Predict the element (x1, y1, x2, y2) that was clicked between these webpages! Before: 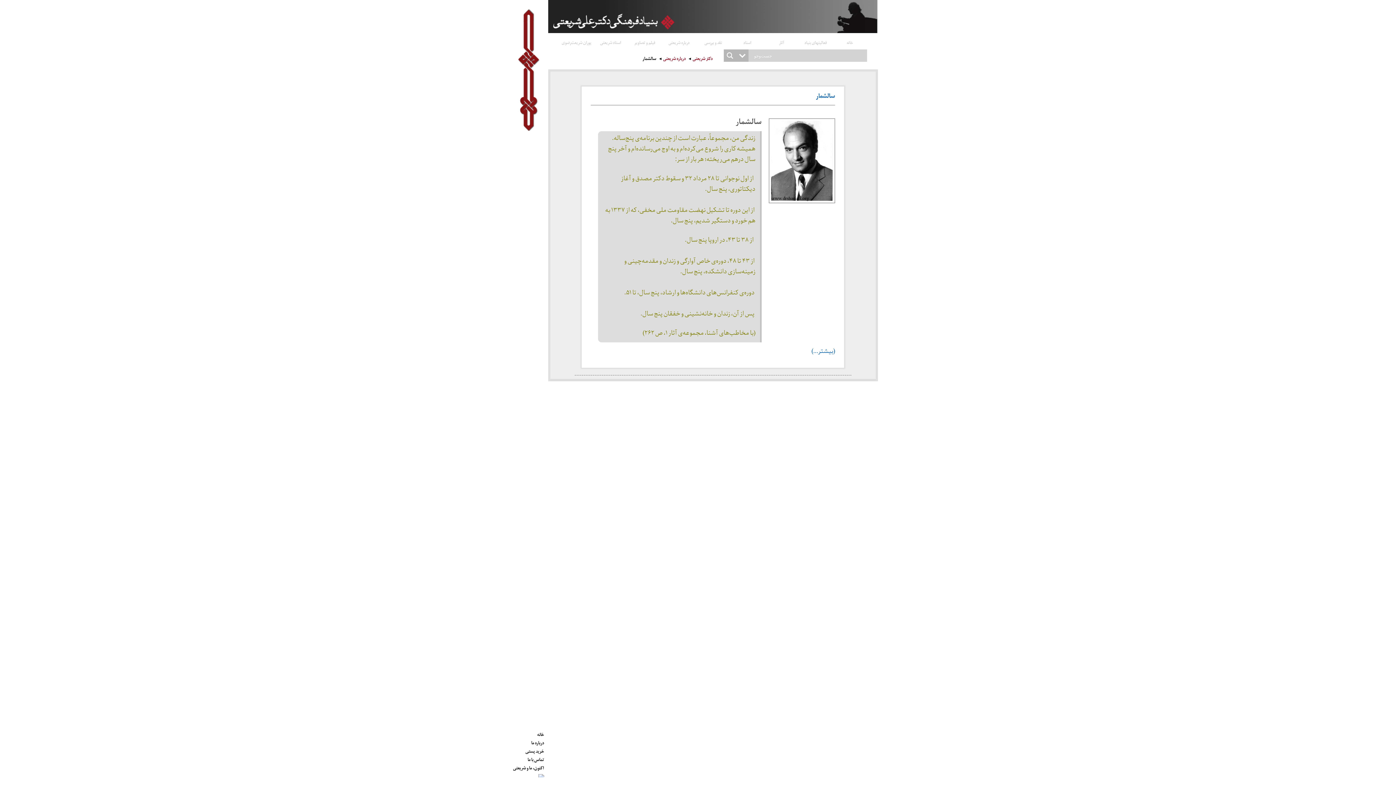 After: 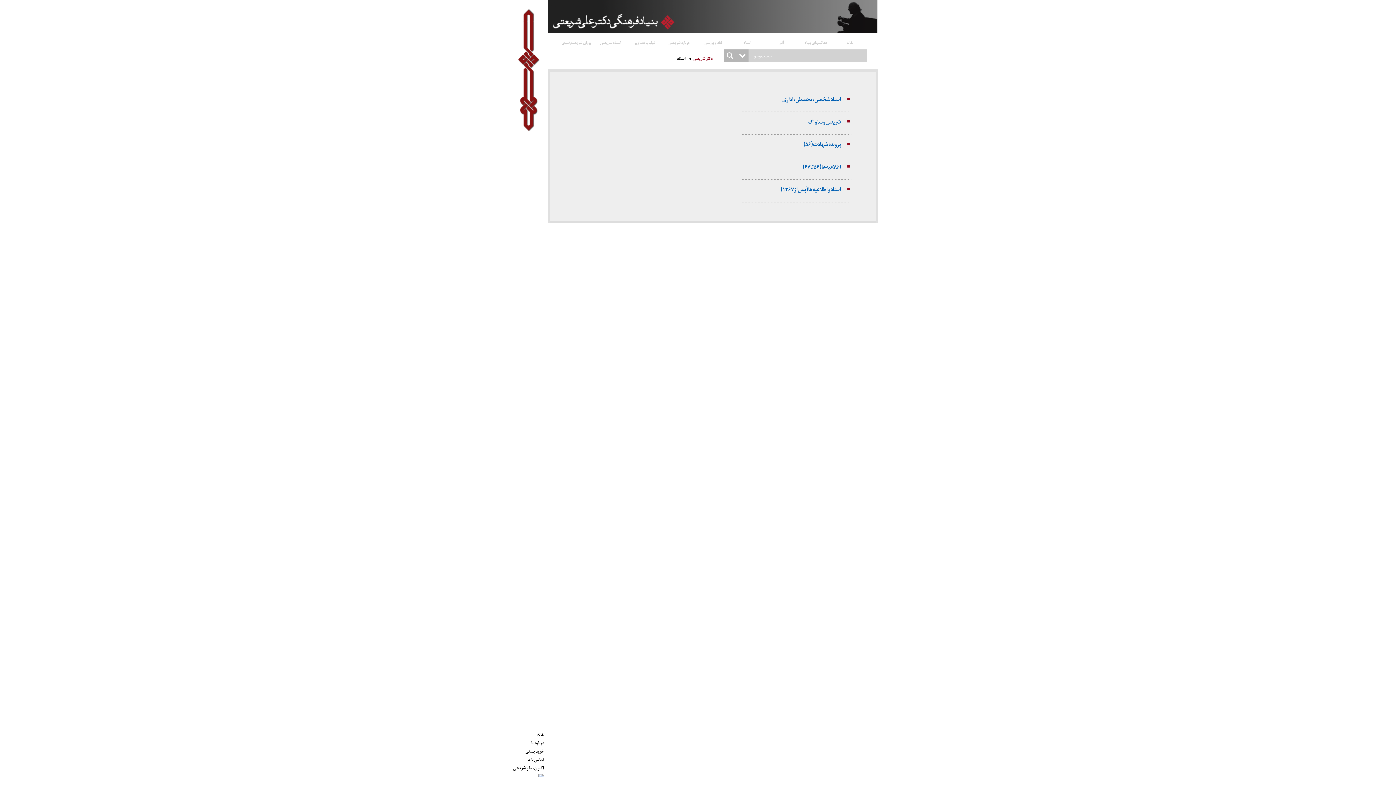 Action: bbox: (730, 36, 764, 45) label: اسناد